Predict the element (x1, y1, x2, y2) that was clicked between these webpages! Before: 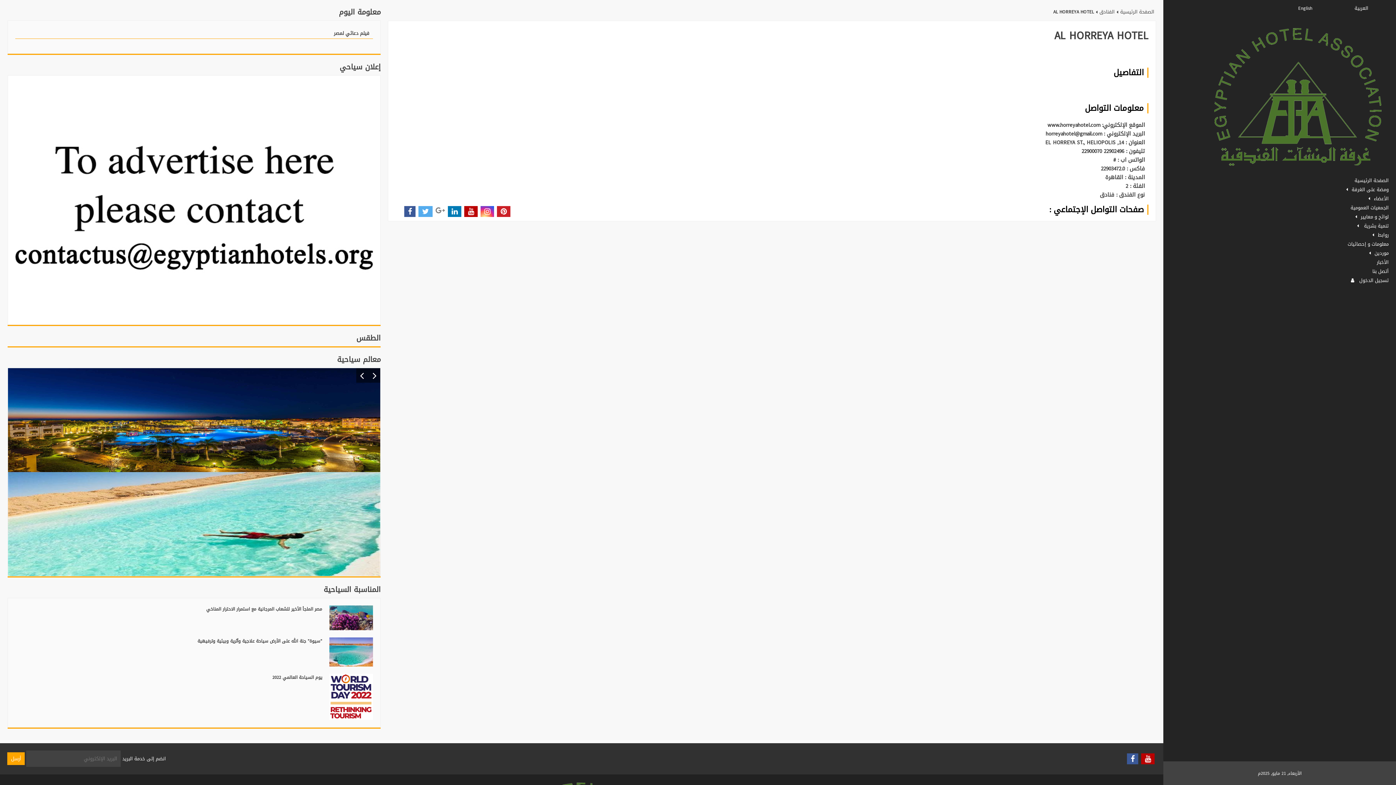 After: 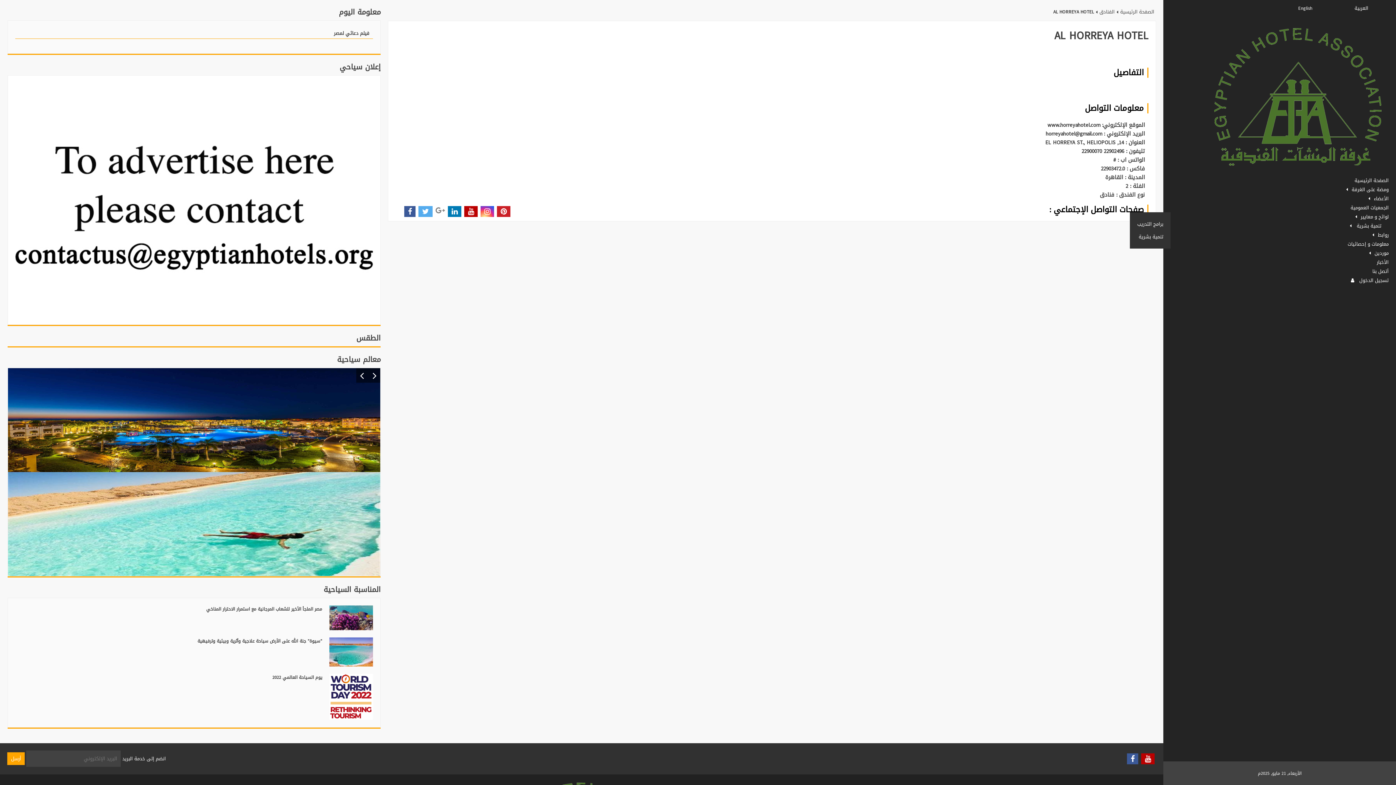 Action: bbox: (1171, 221, 1389, 230) label: تنمية بشرية 